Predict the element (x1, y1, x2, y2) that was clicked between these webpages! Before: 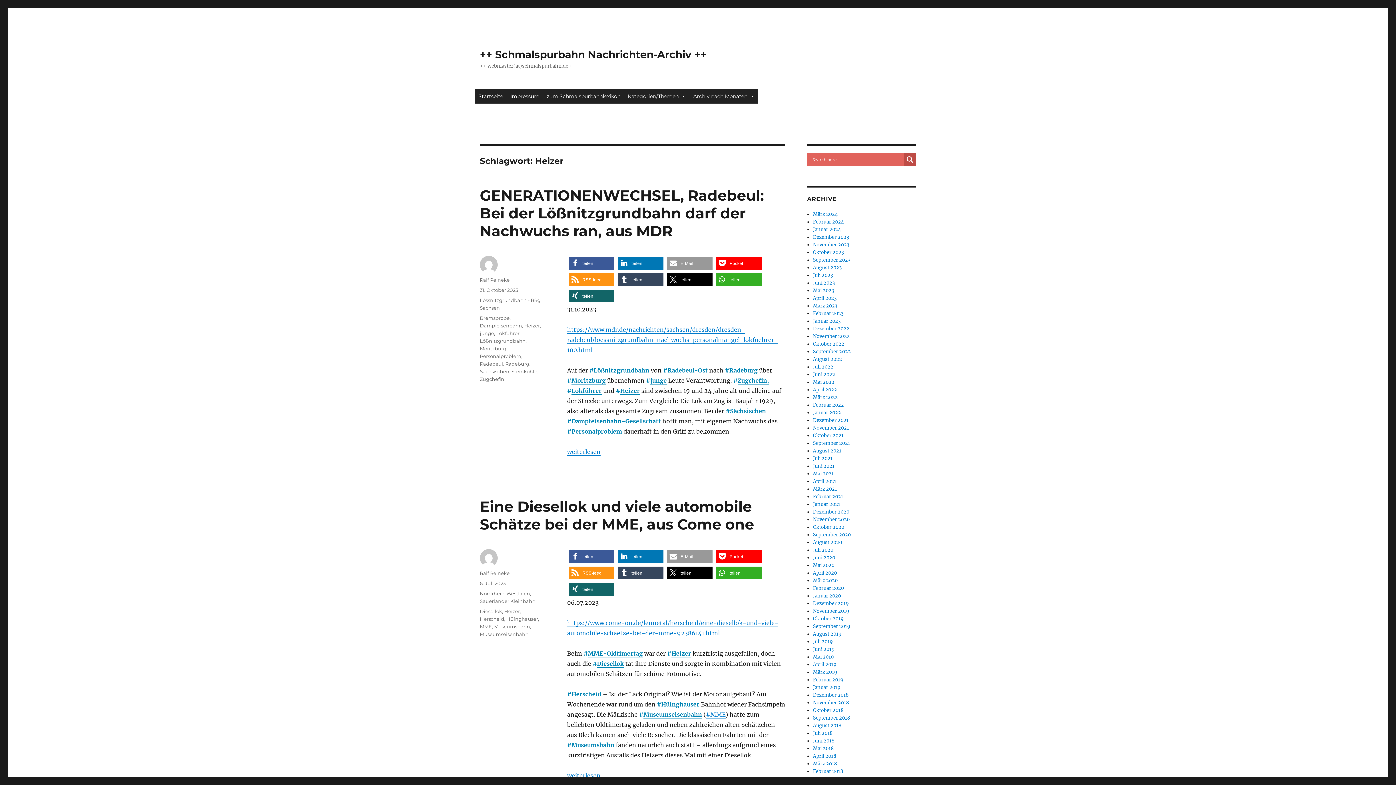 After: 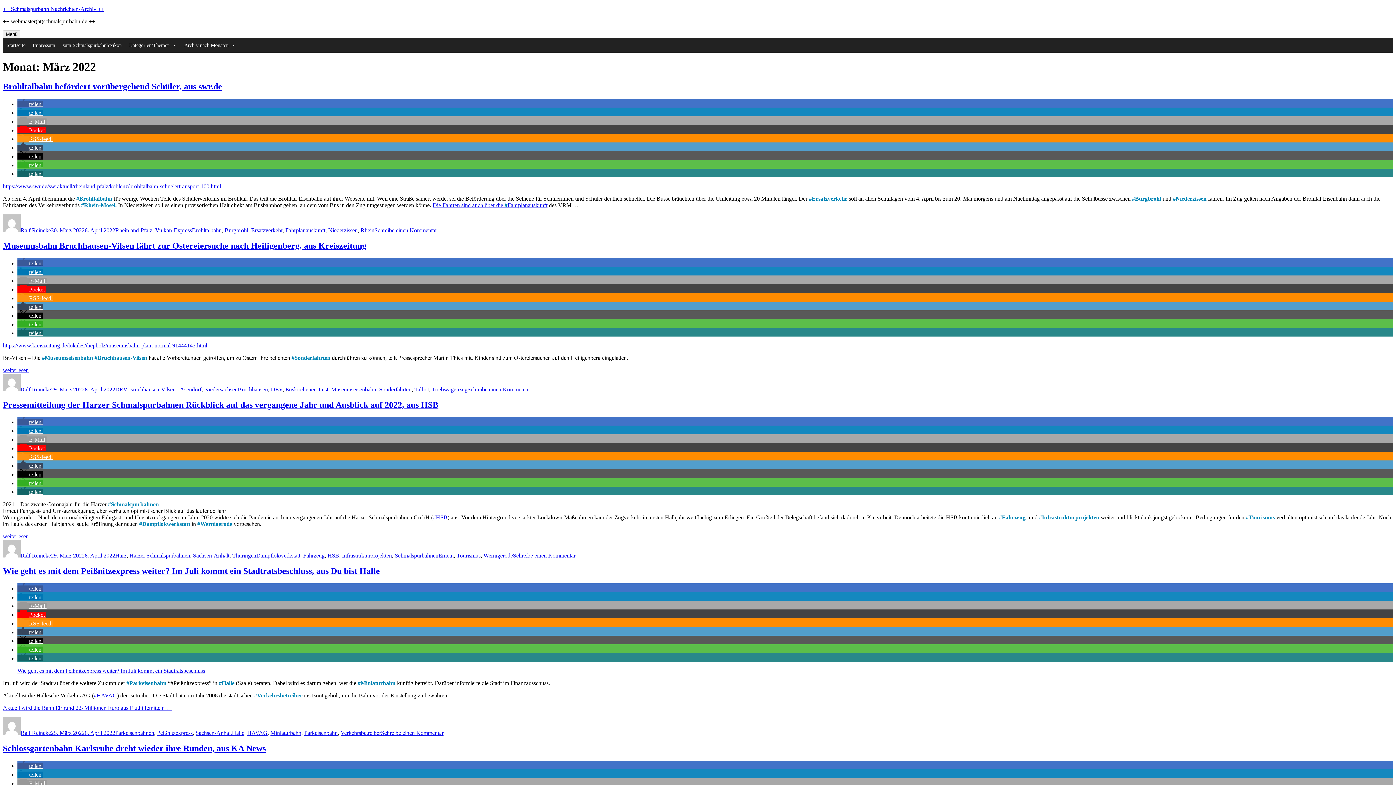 Action: bbox: (813, 394, 837, 400) label: März 2022